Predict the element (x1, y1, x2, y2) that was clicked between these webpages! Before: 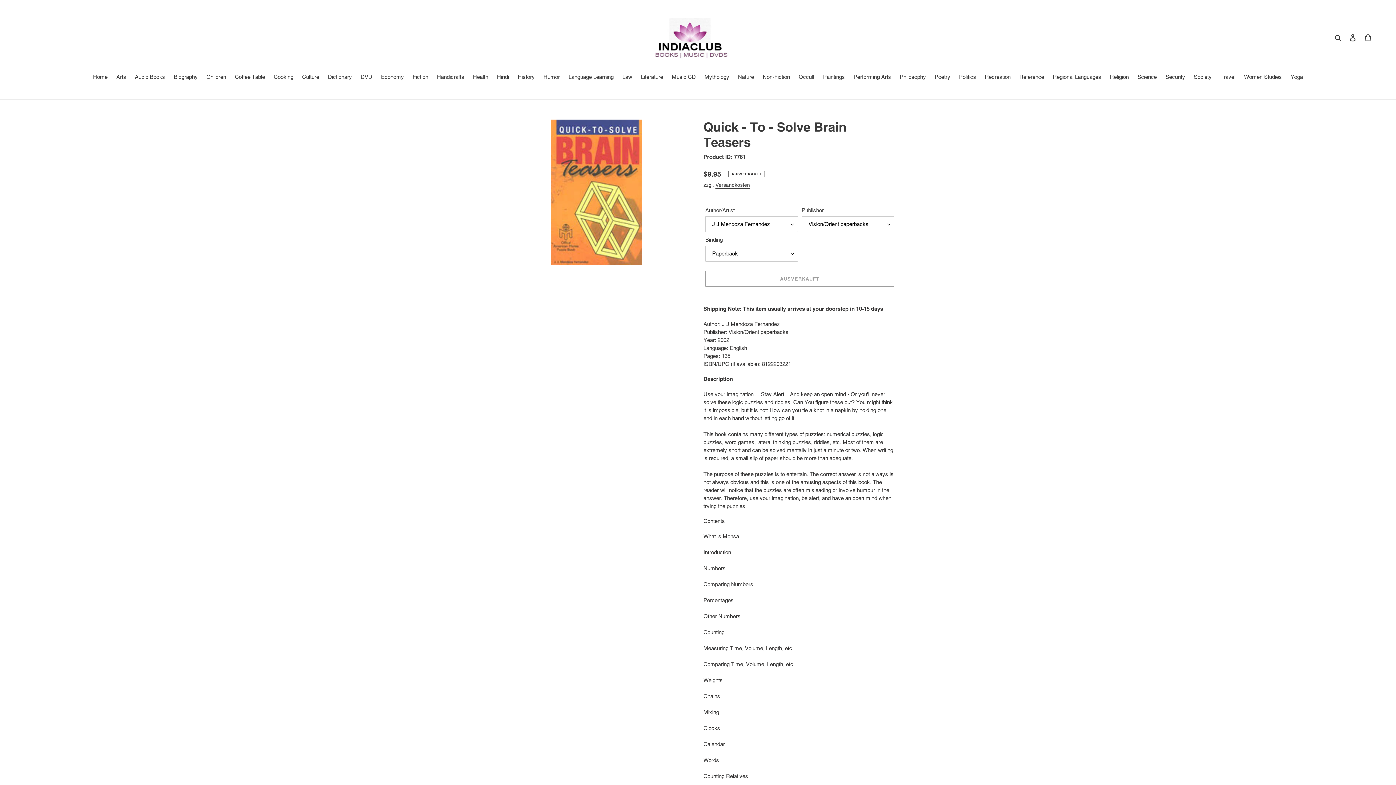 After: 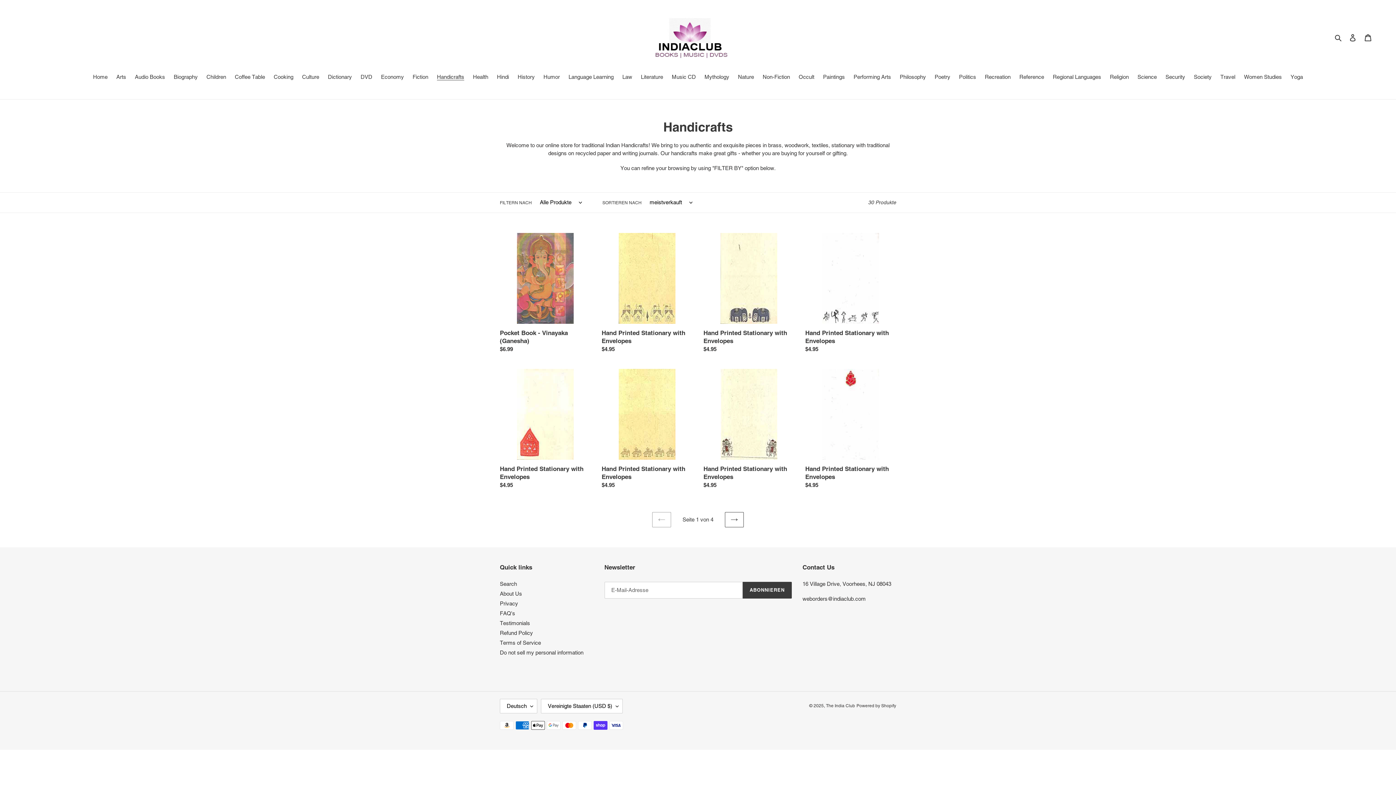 Action: bbox: (433, 73, 468, 82) label: Handicrafts